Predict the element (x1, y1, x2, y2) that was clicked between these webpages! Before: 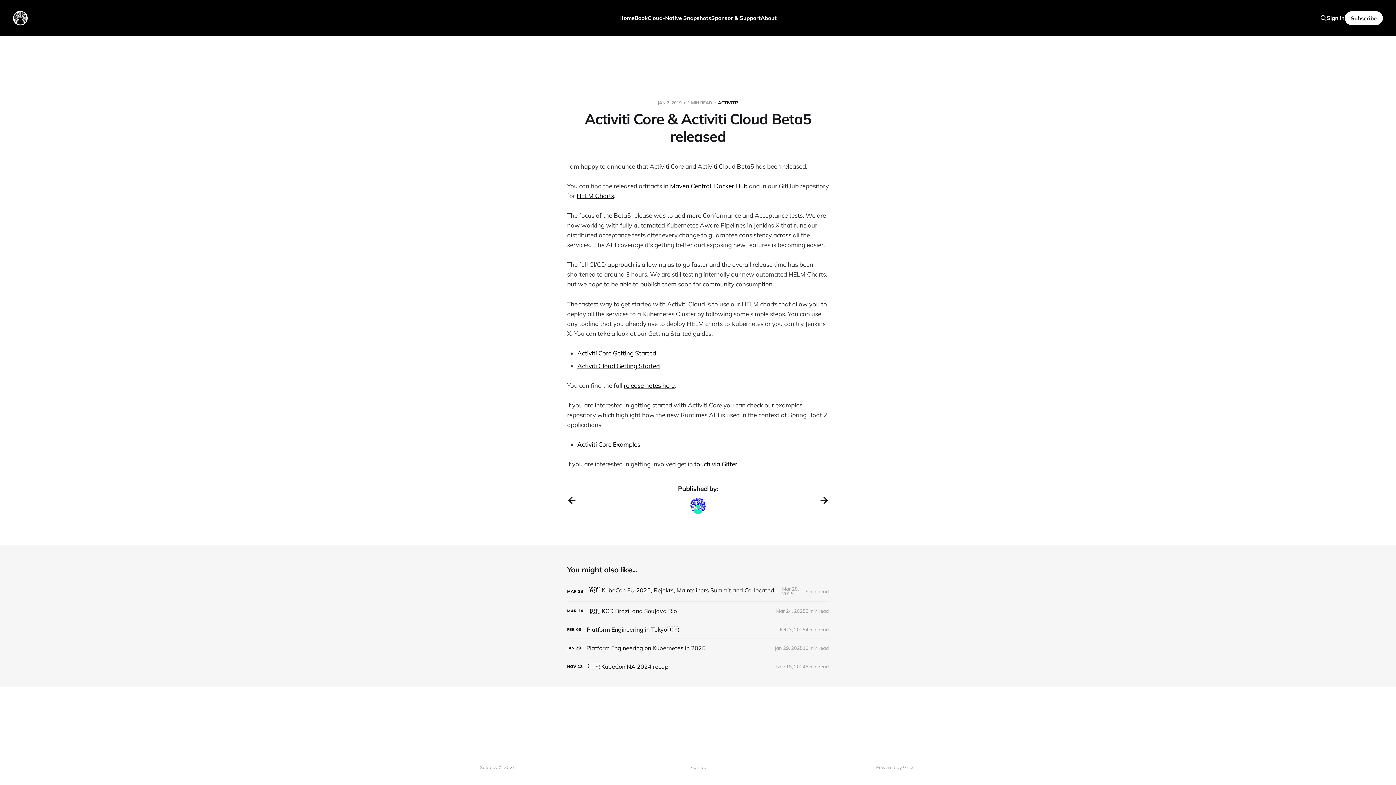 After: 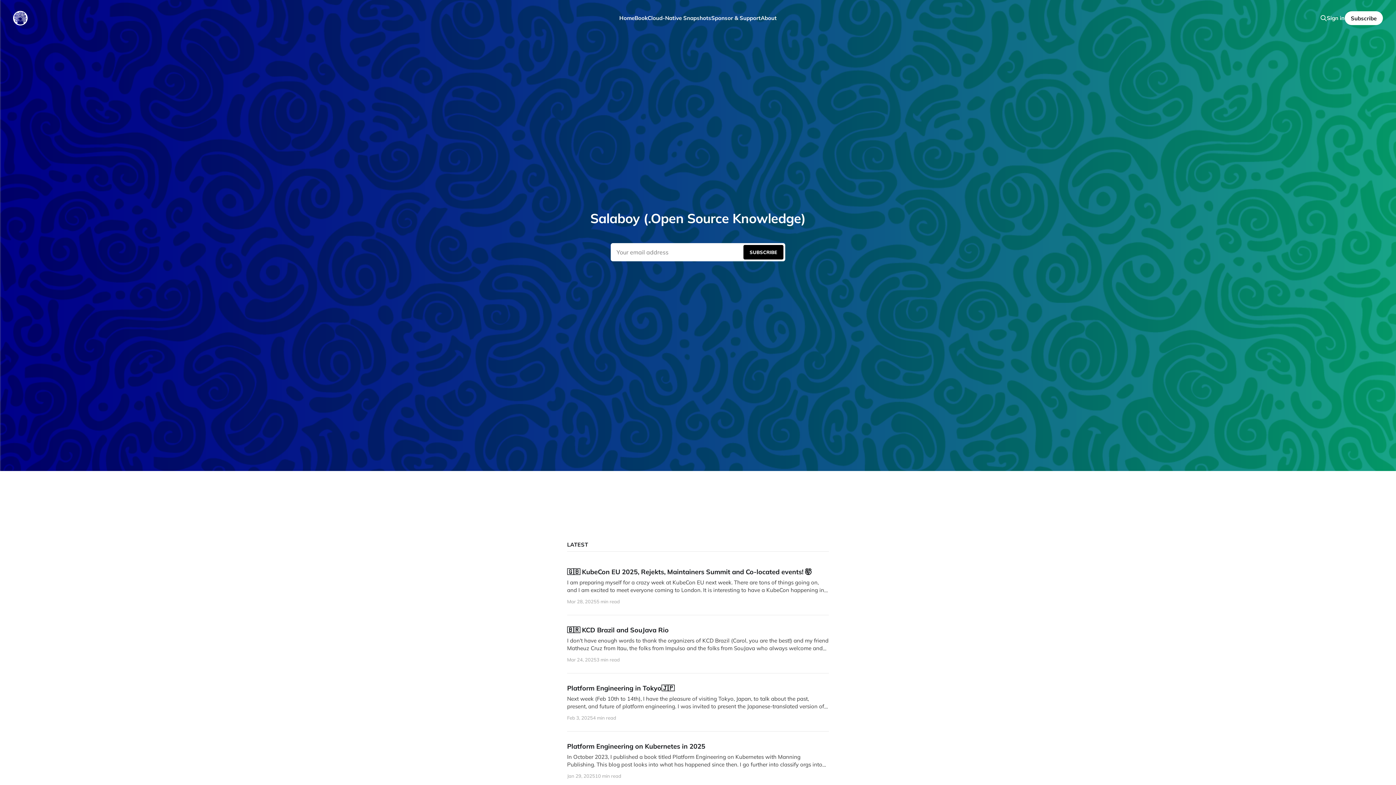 Action: bbox: (619, 14, 634, 21) label: Home